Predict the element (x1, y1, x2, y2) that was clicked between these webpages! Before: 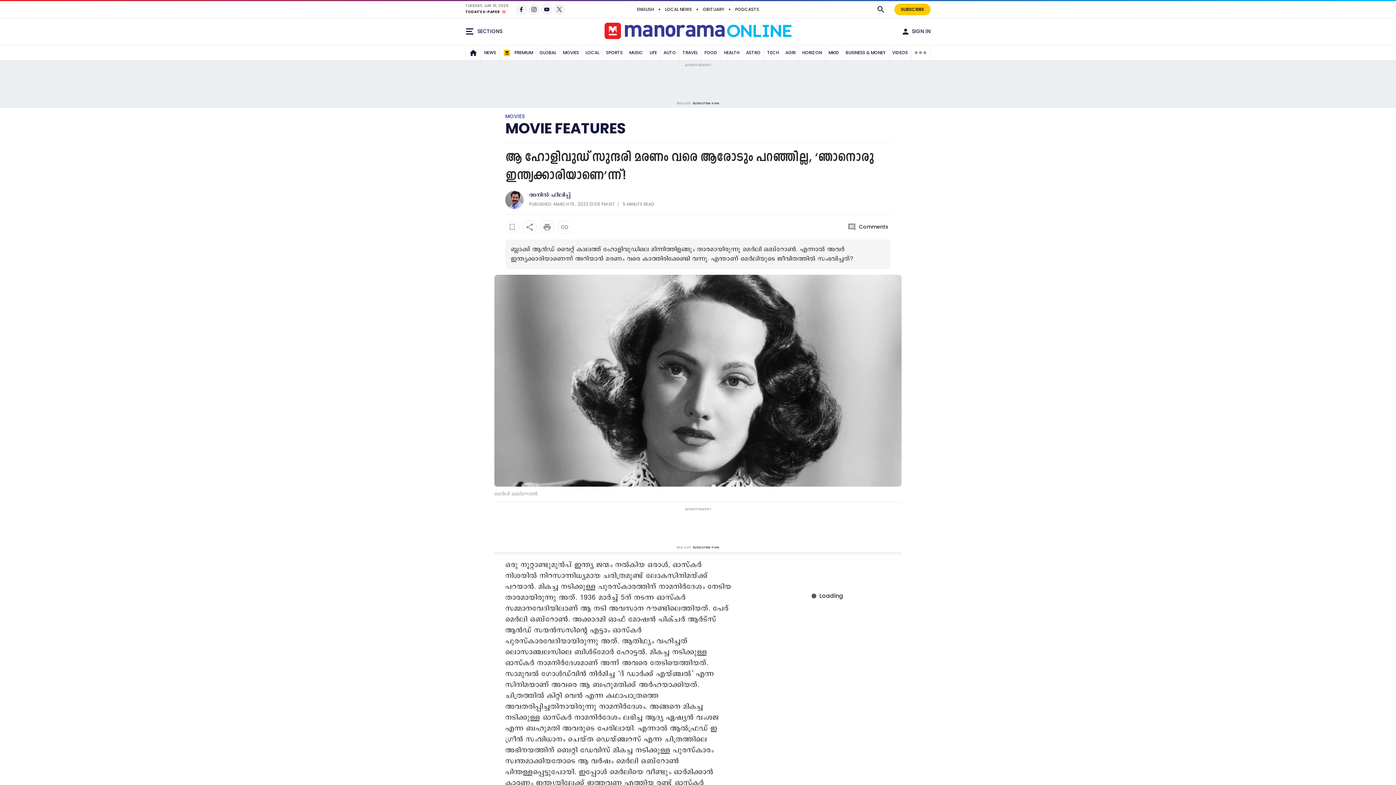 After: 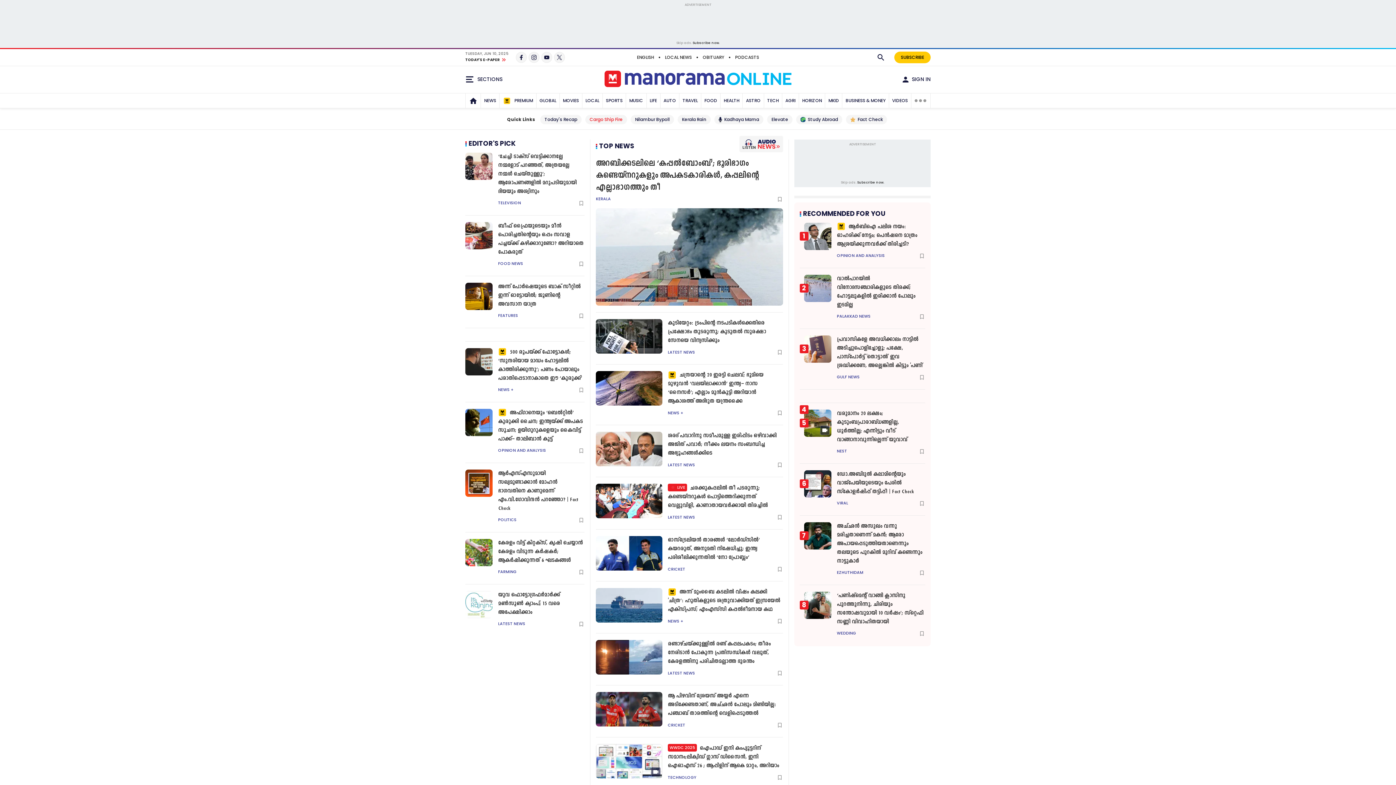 Action: bbox: (466, 45, 479, 59)